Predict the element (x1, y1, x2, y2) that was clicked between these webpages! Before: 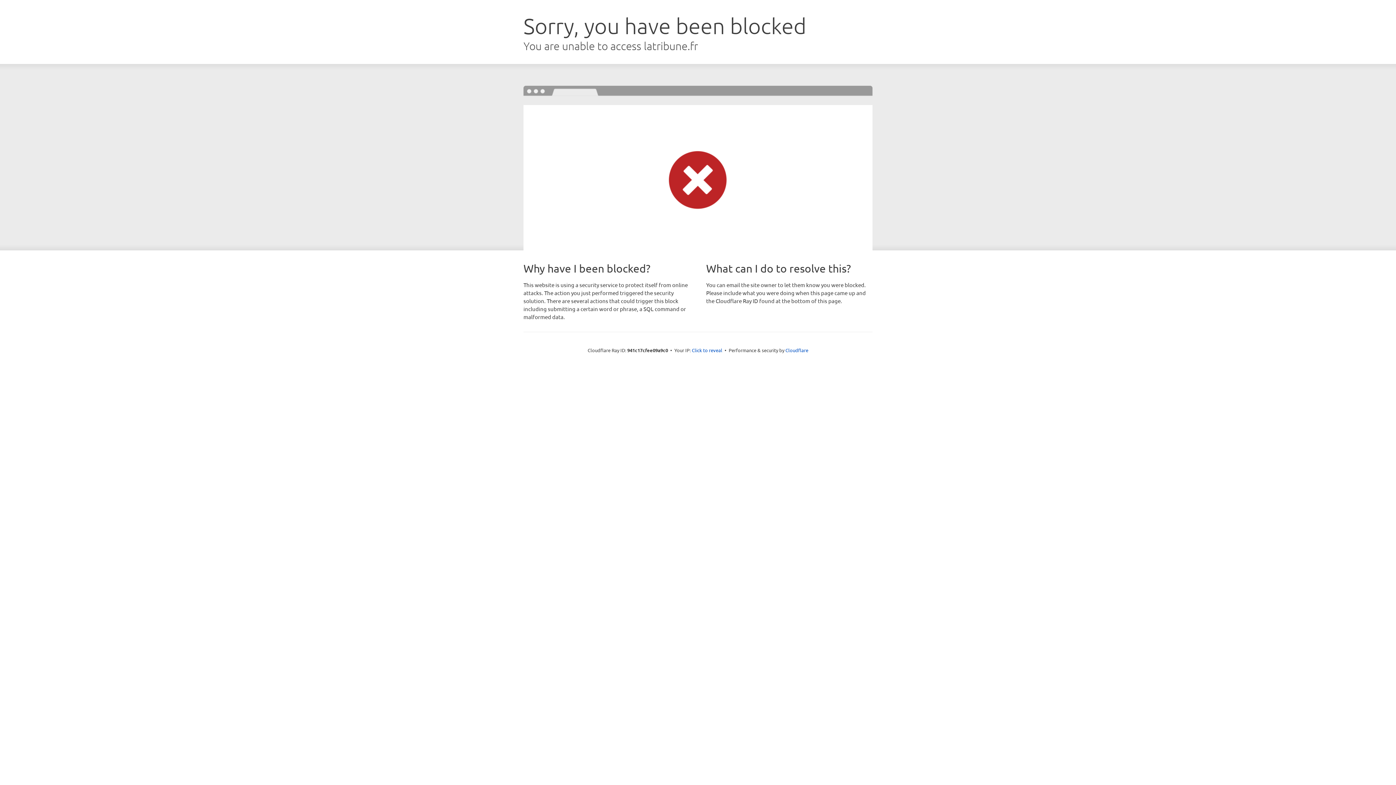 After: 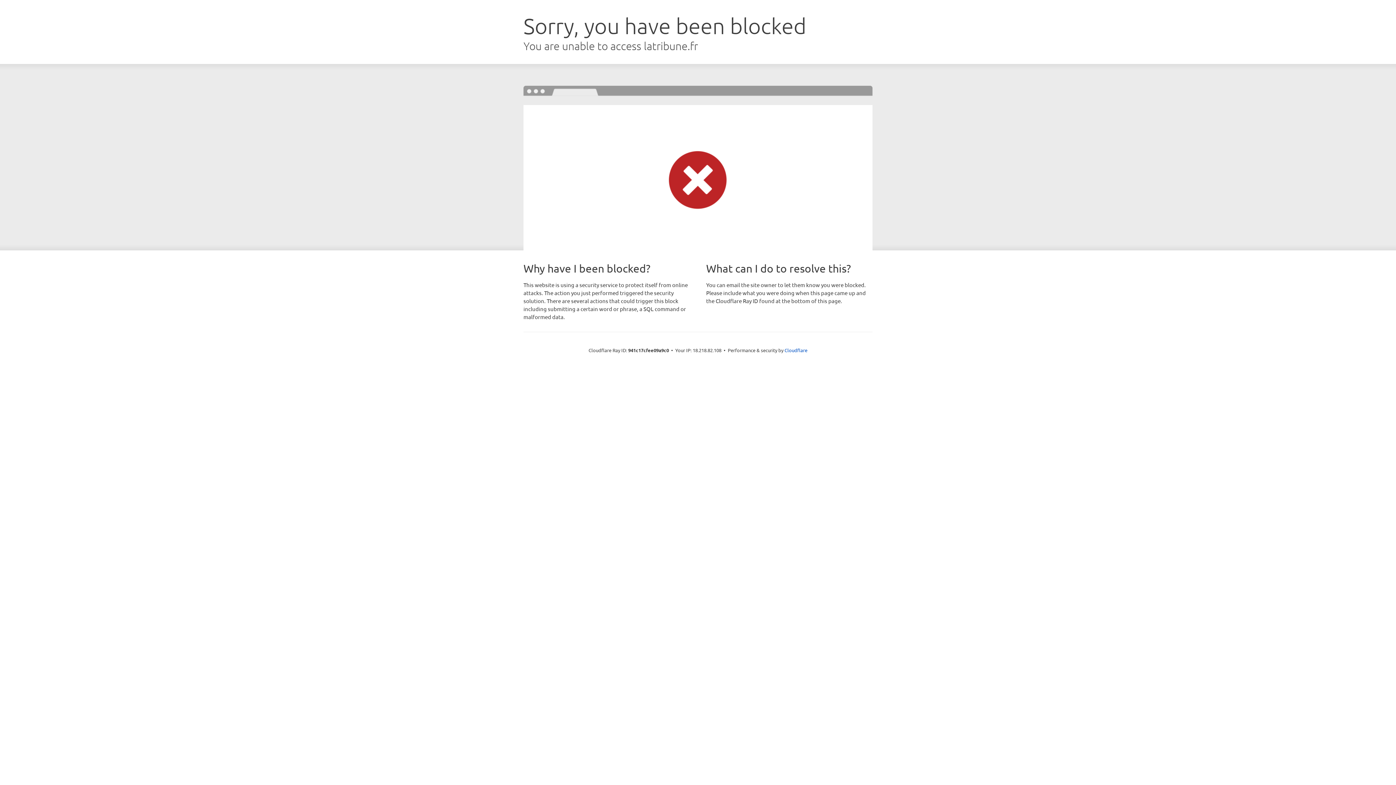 Action: label: Click to reveal bbox: (692, 346, 722, 353)